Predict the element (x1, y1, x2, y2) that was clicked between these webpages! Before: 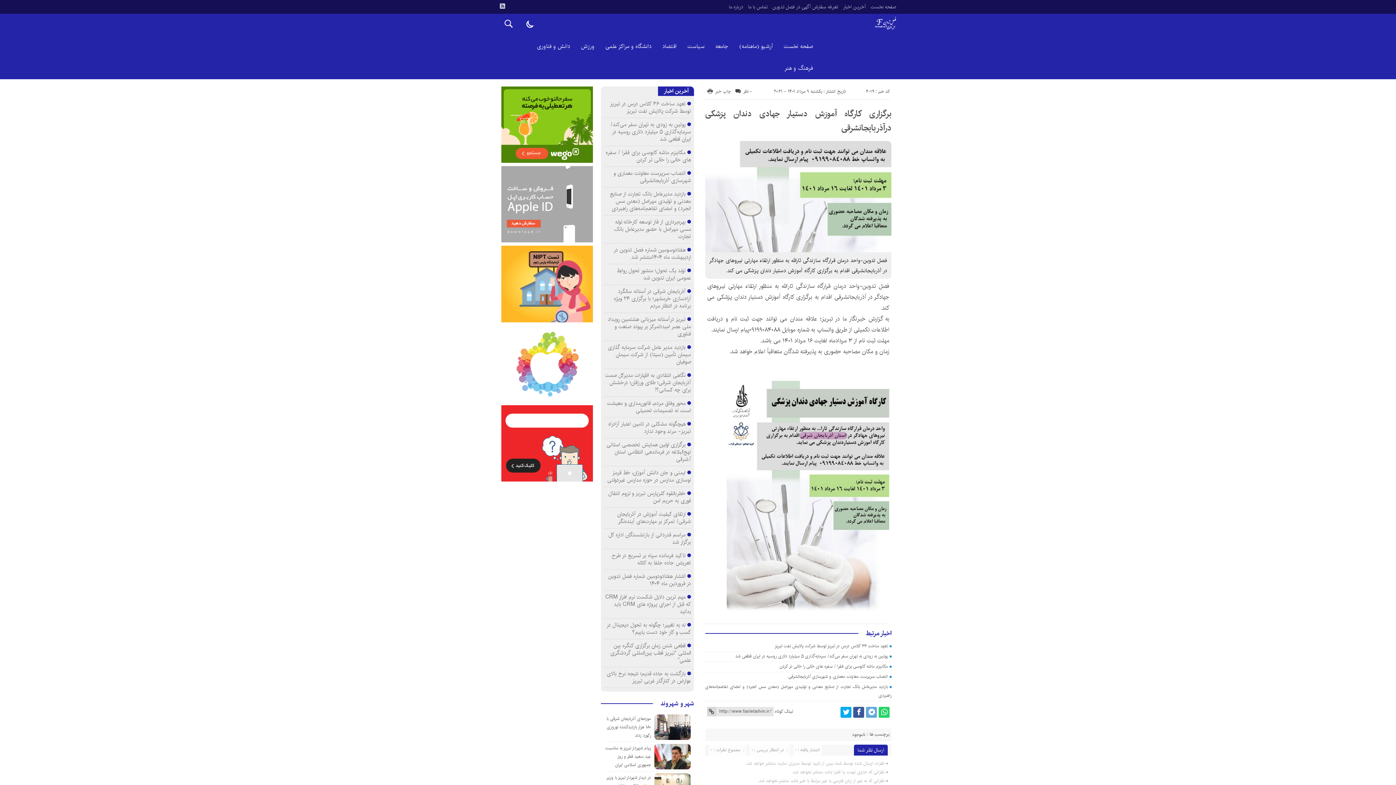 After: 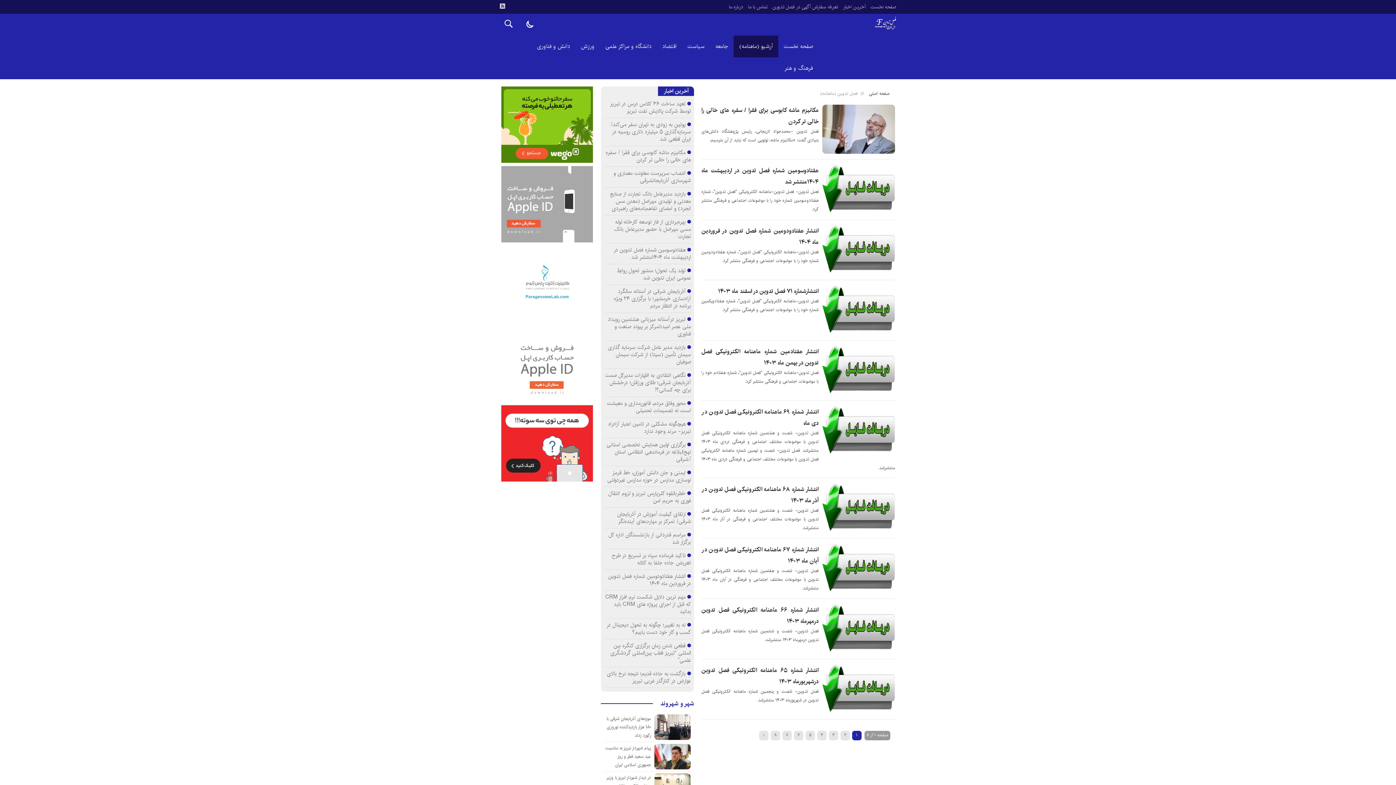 Action: label: آرشیو (ماهنامه) bbox: (733, 35, 778, 57)